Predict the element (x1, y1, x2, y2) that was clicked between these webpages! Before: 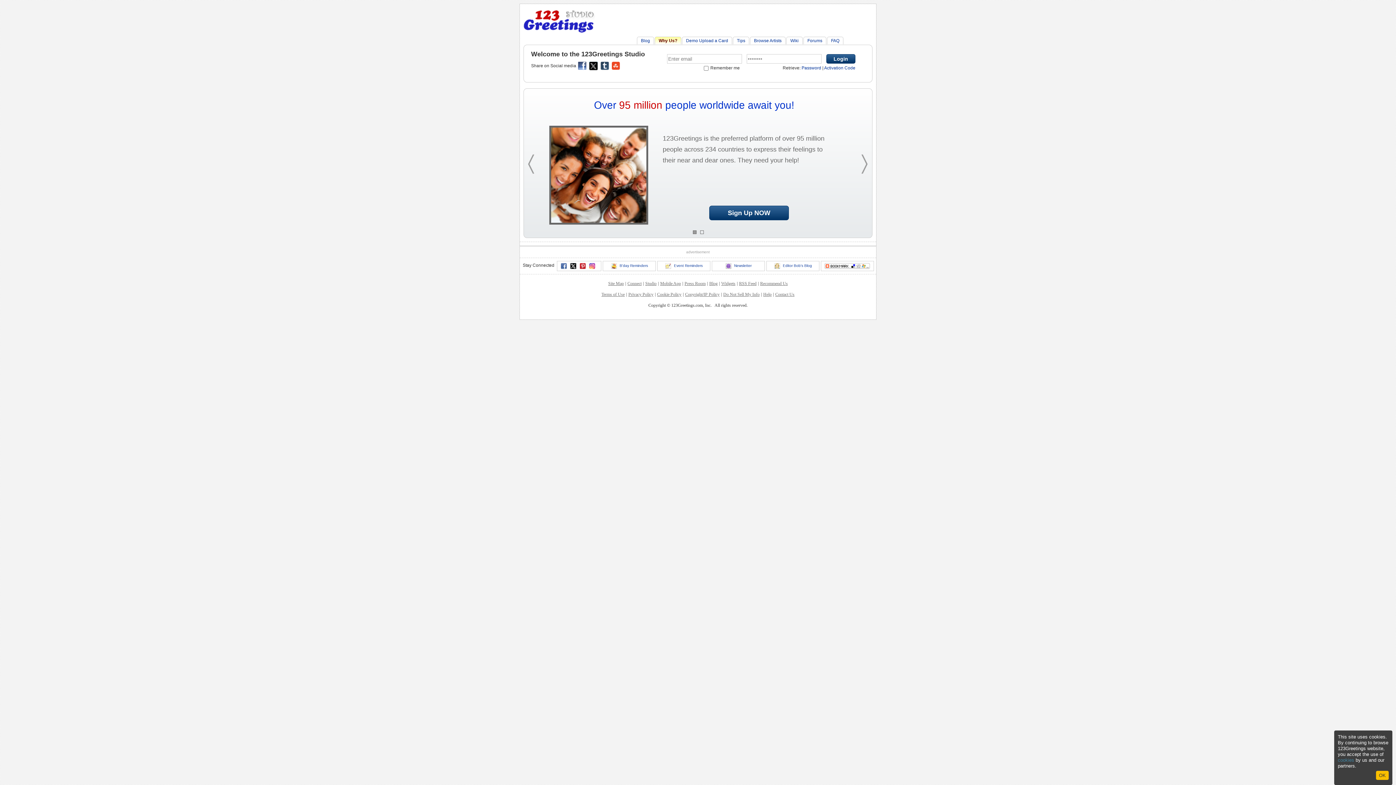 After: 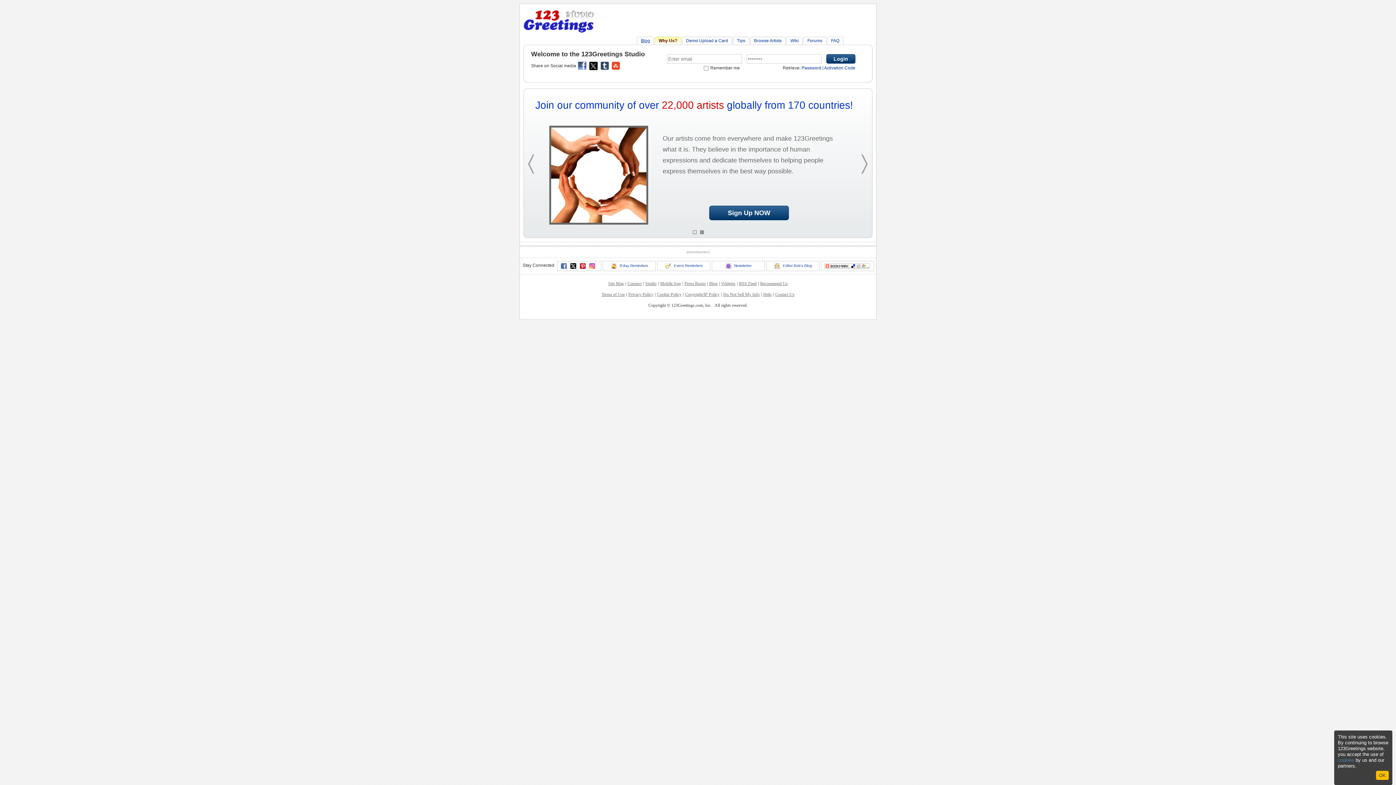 Action: bbox: (641, 38, 650, 43) label: Blog